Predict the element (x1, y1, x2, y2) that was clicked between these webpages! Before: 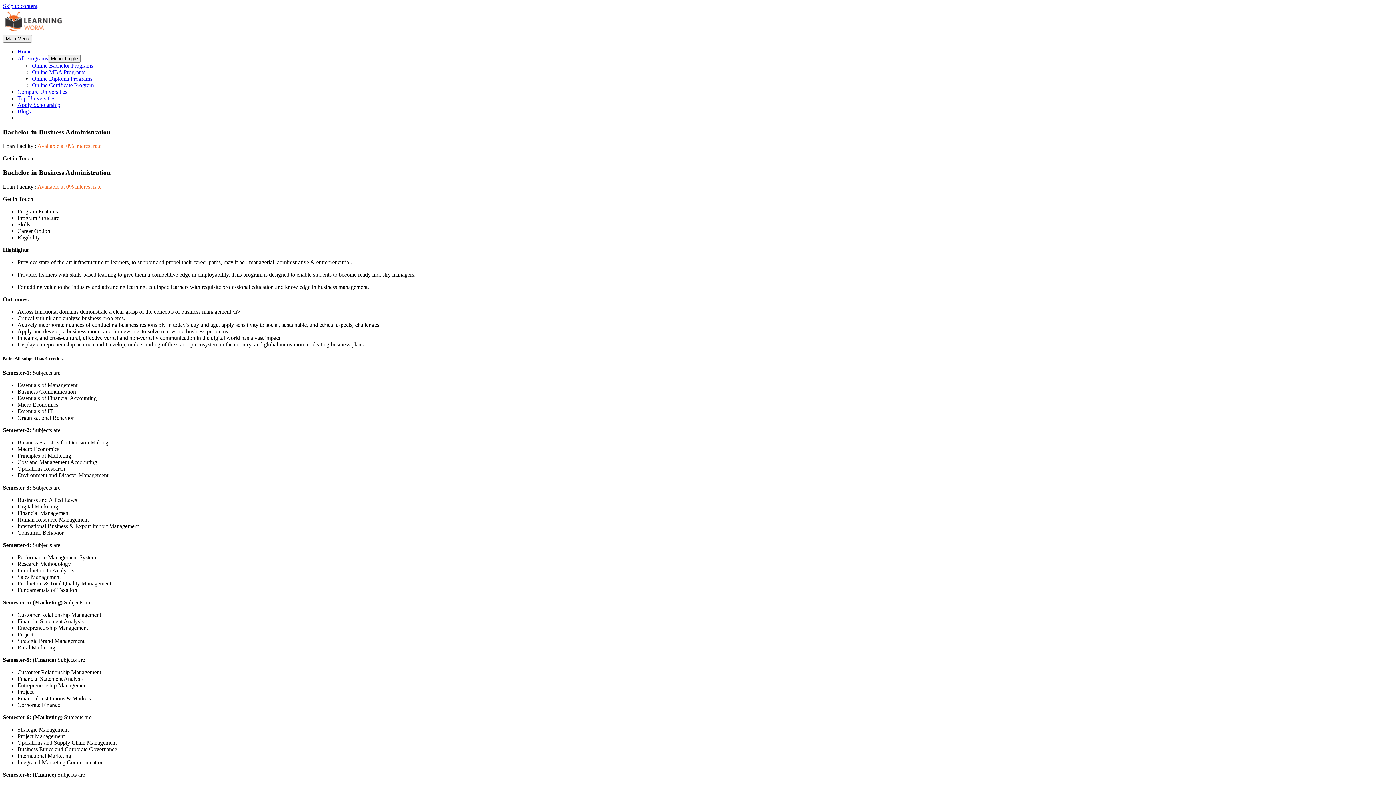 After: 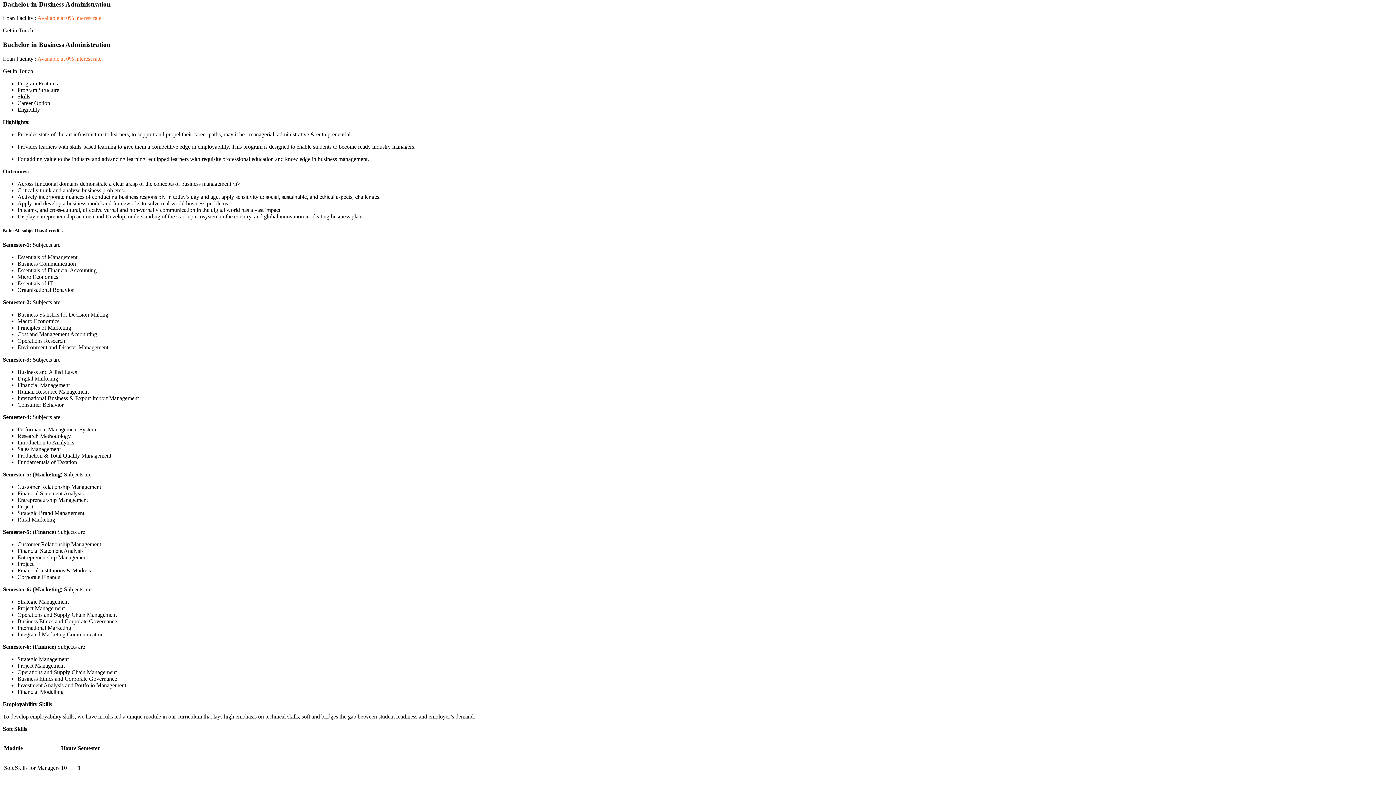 Action: label: Skip to content bbox: (2, 2, 37, 9)